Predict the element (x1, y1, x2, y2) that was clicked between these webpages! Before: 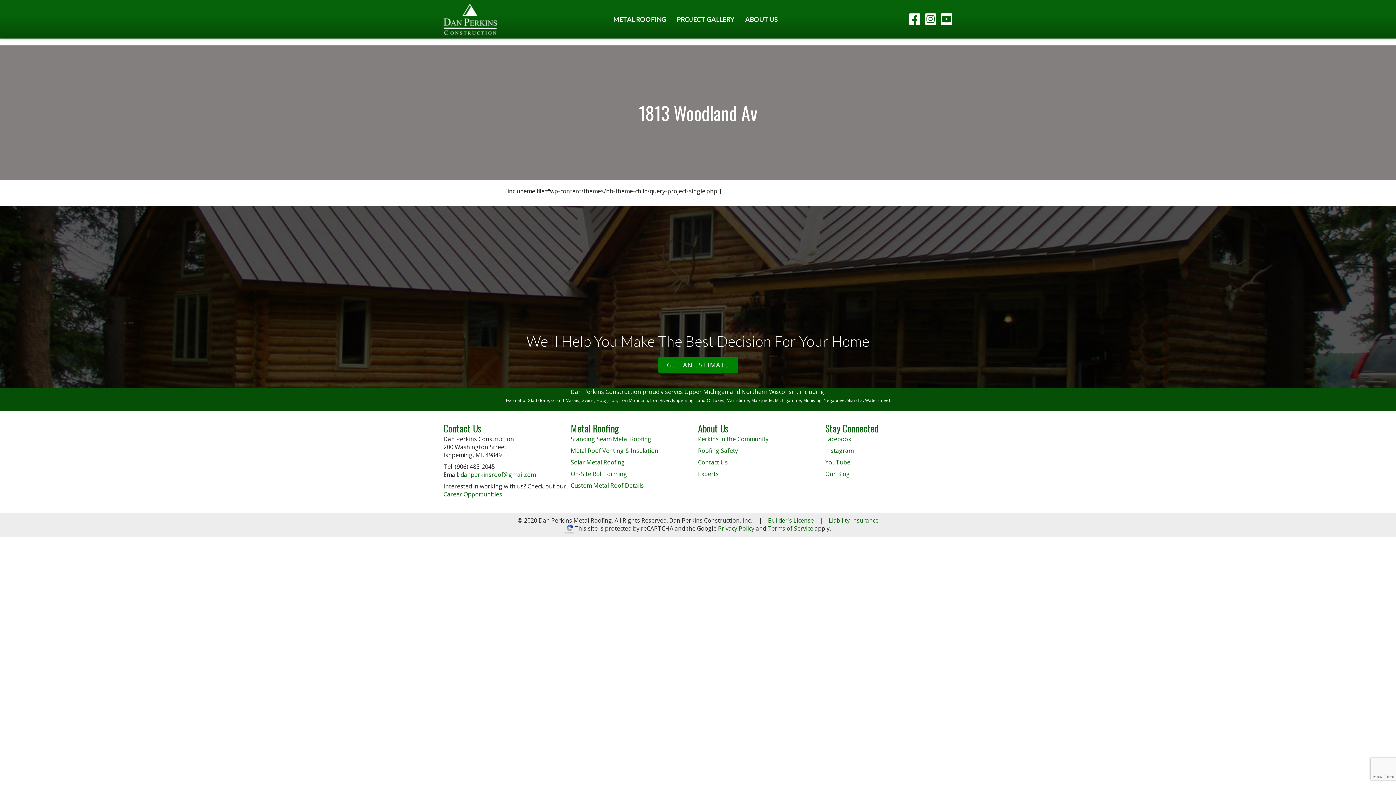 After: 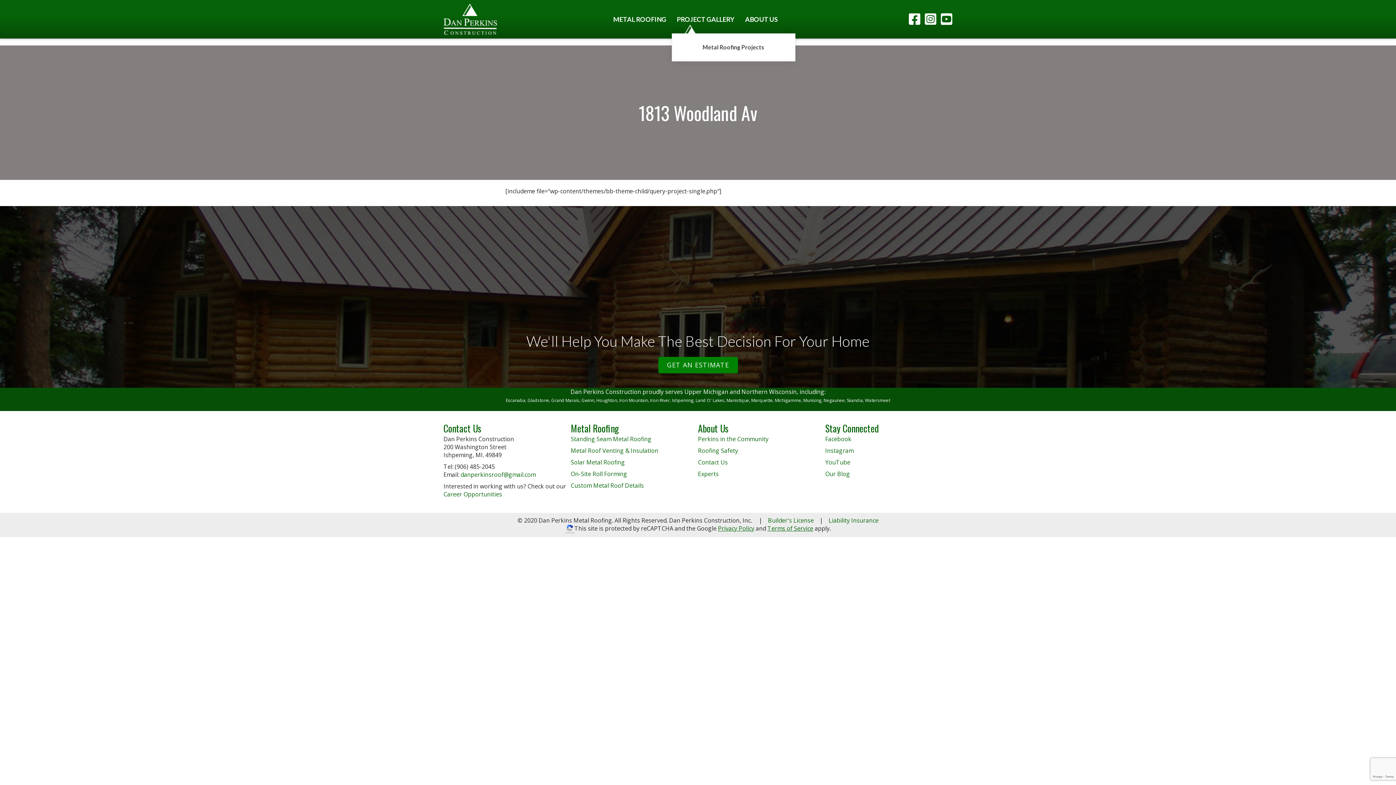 Action: bbox: (671, 5, 739, 33) label: PROJECT GALLERY